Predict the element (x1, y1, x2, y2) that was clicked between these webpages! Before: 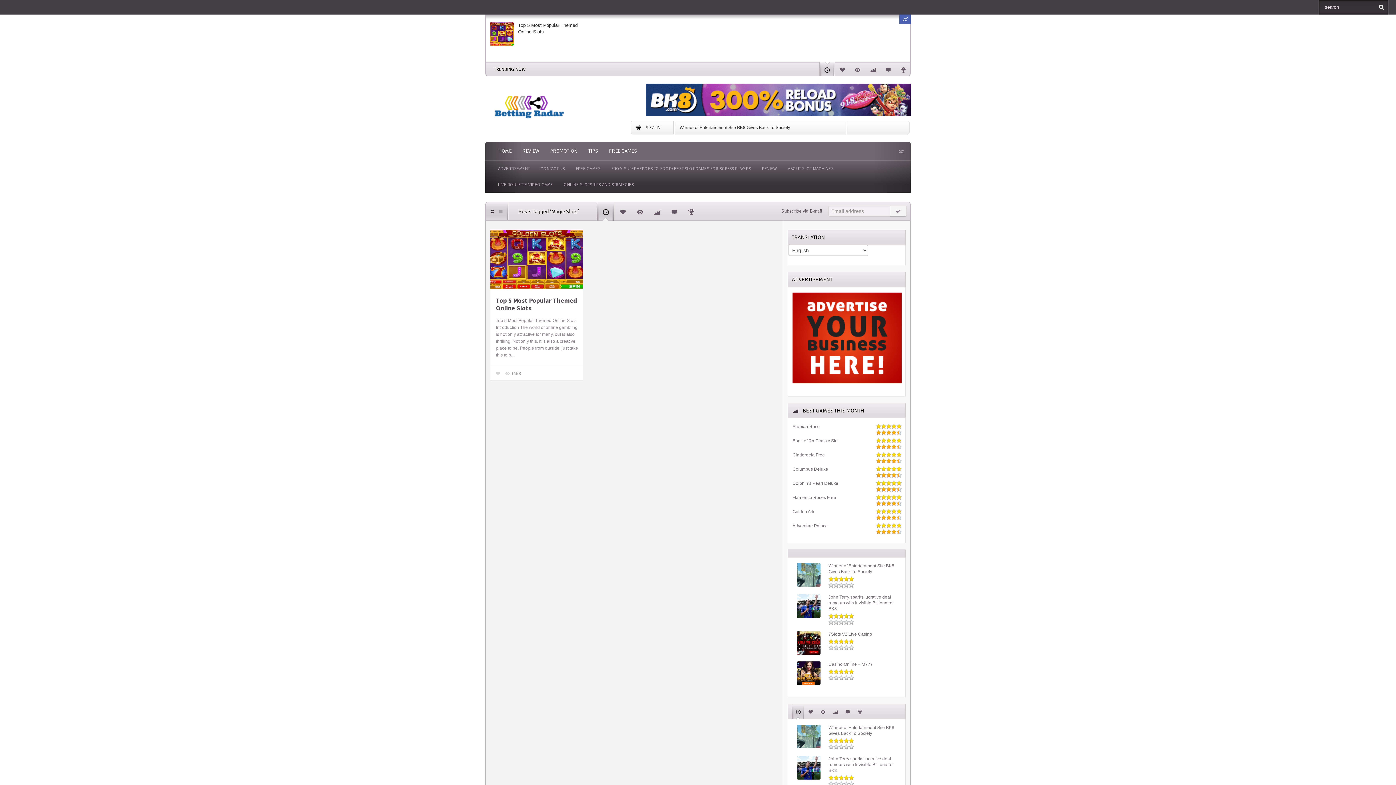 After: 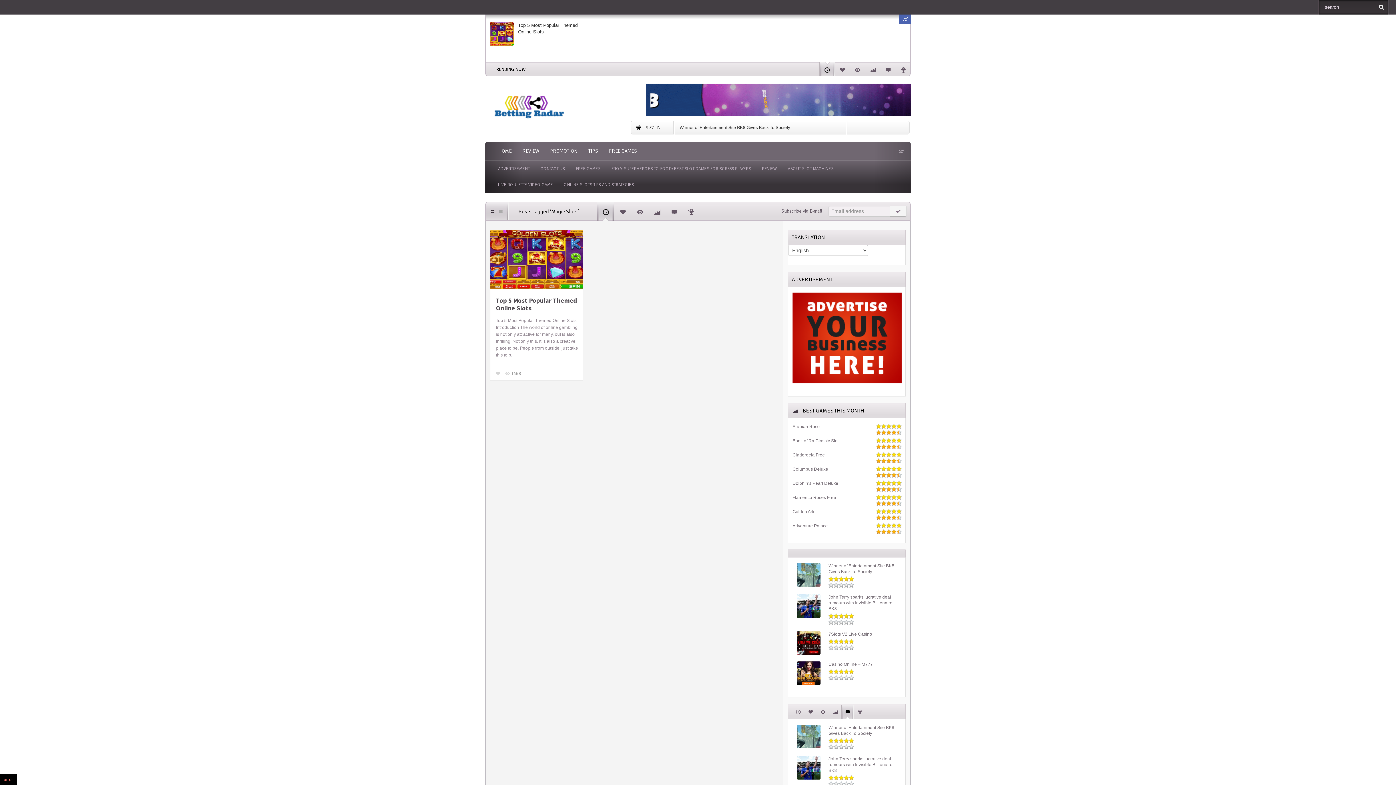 Action: bbox: (841, 705, 853, 719)